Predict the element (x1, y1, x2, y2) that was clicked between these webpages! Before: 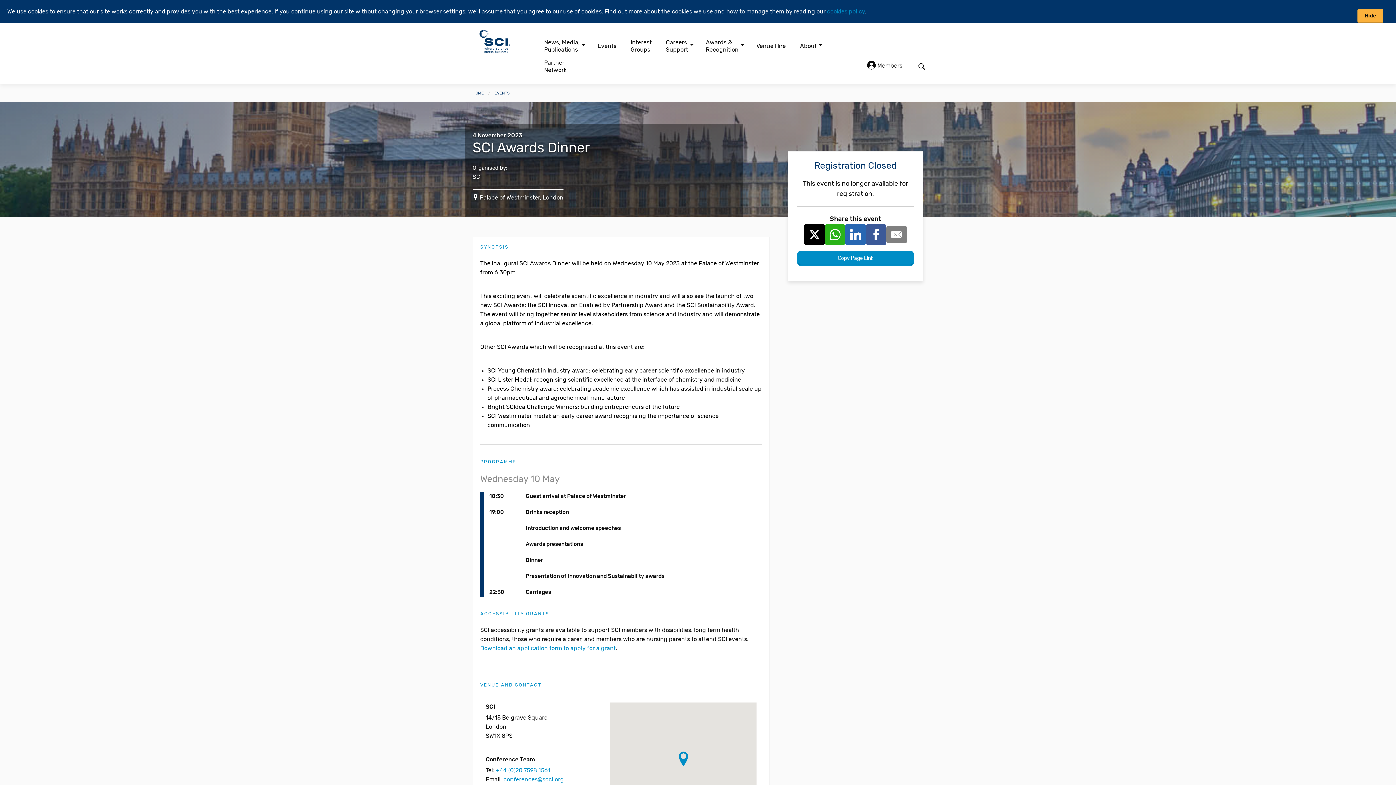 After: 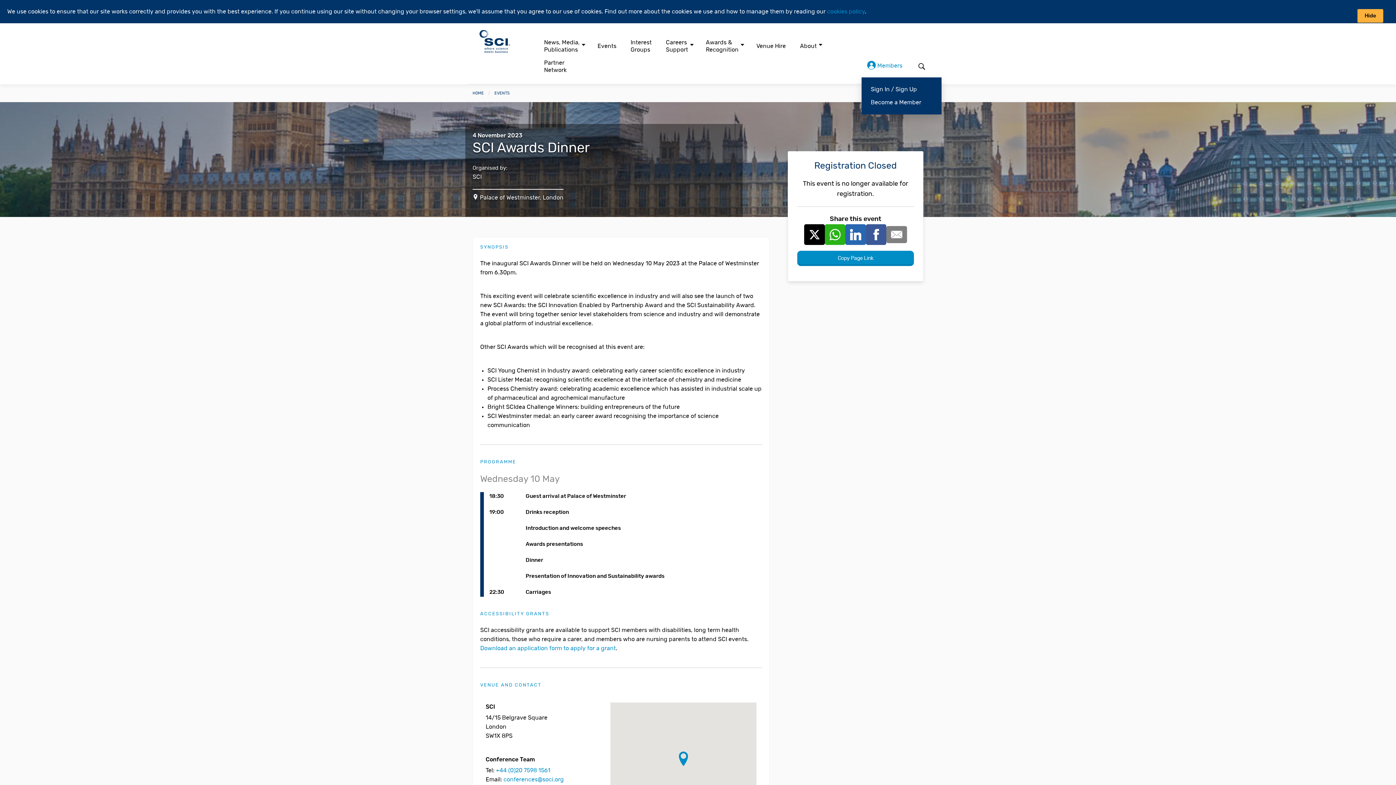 Action: bbox: (867, 59, 915, 73) label:  Members